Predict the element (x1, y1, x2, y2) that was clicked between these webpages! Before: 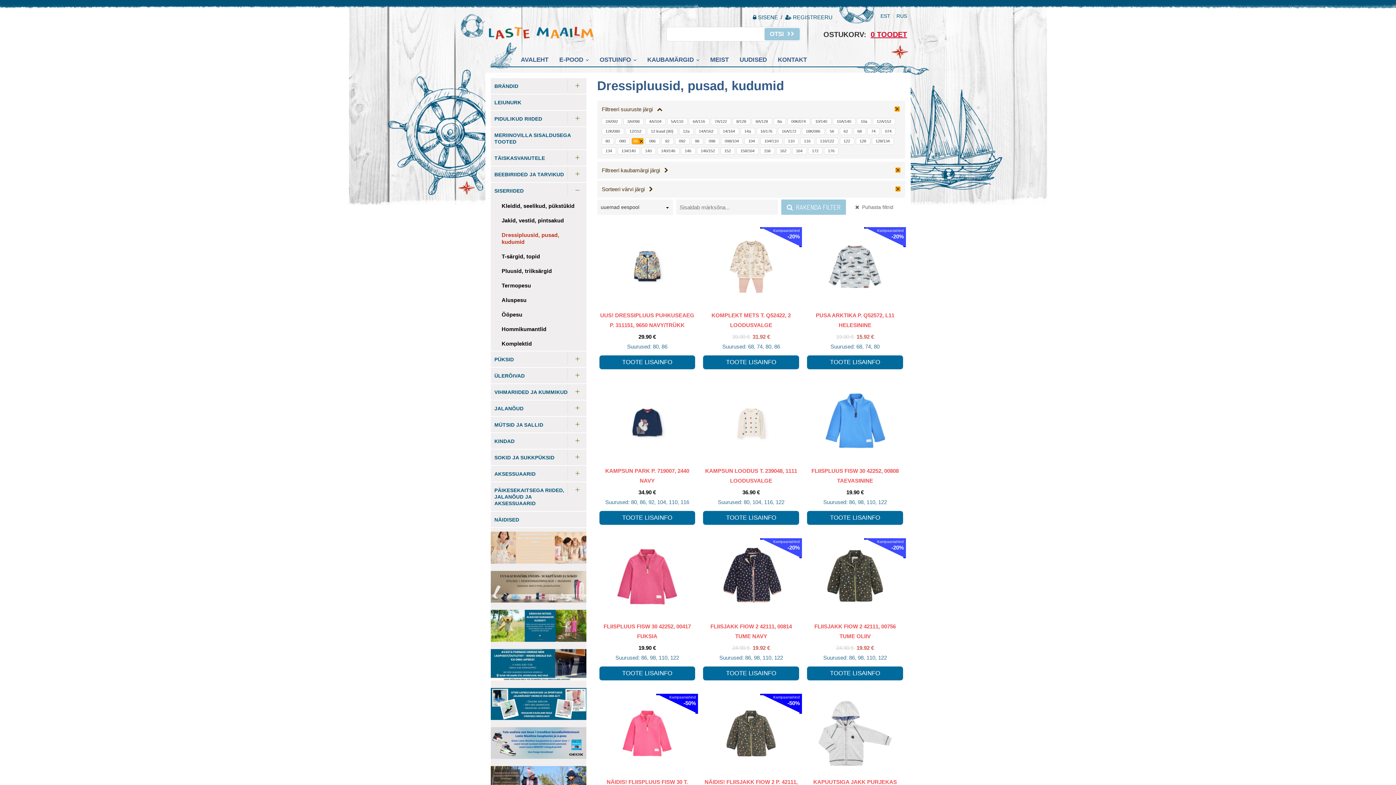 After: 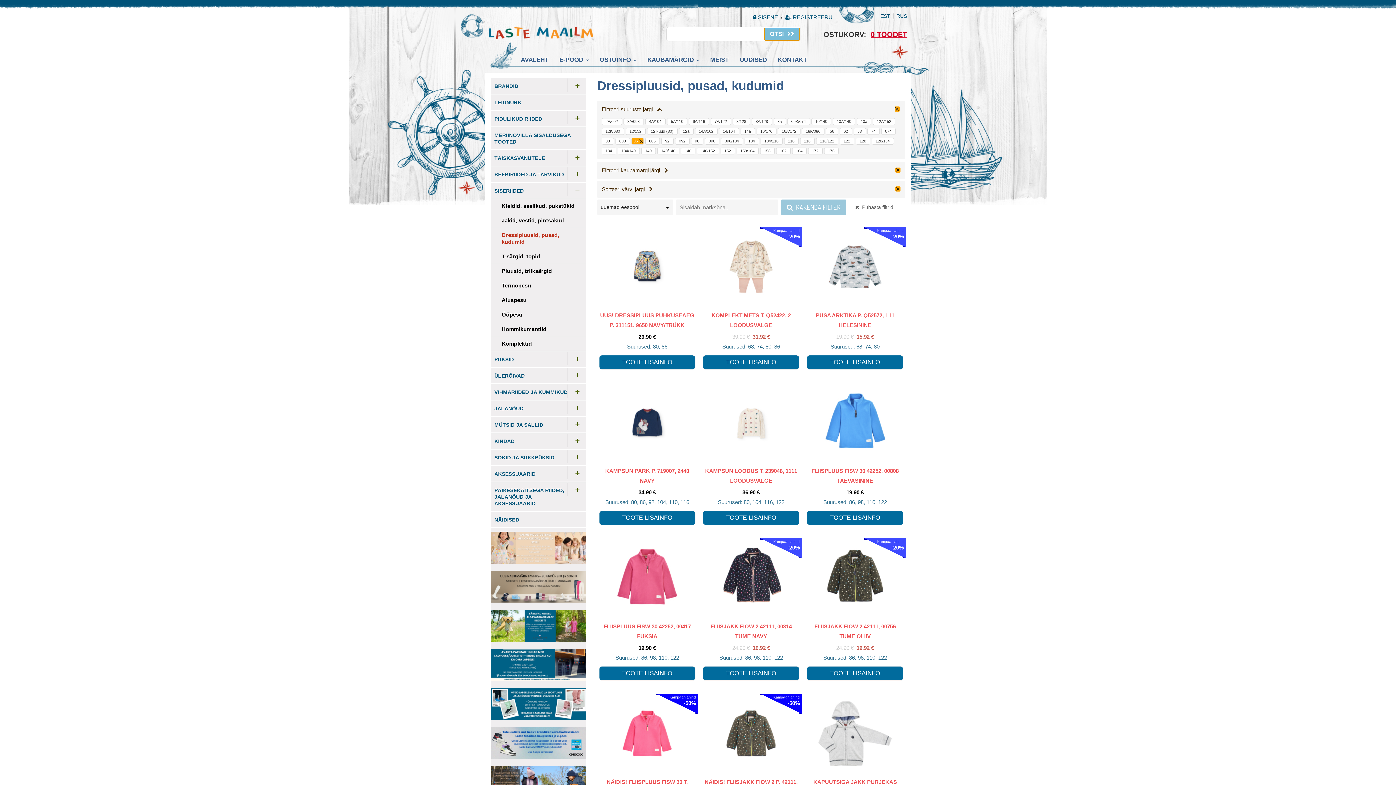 Action: bbox: (764, 28, 799, 40) label: OTSI  